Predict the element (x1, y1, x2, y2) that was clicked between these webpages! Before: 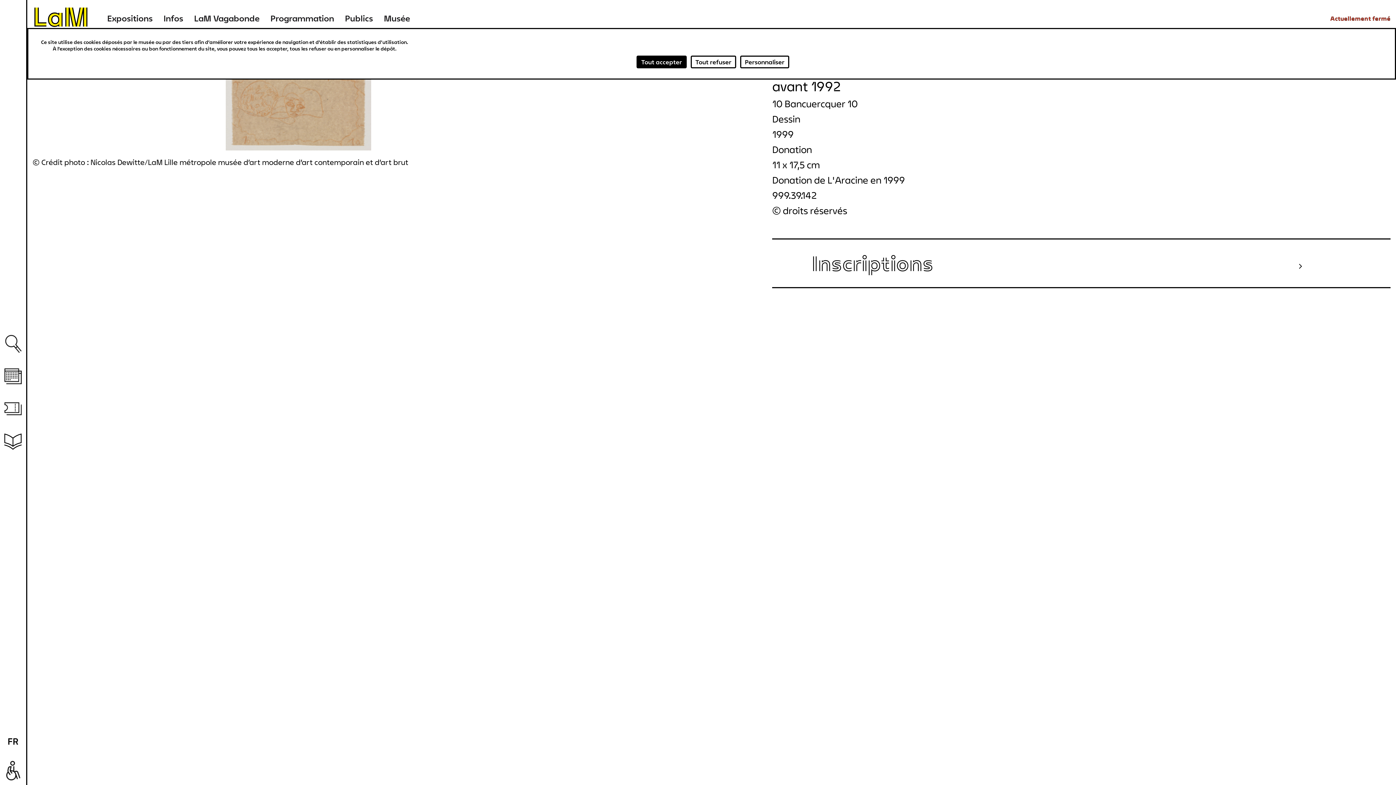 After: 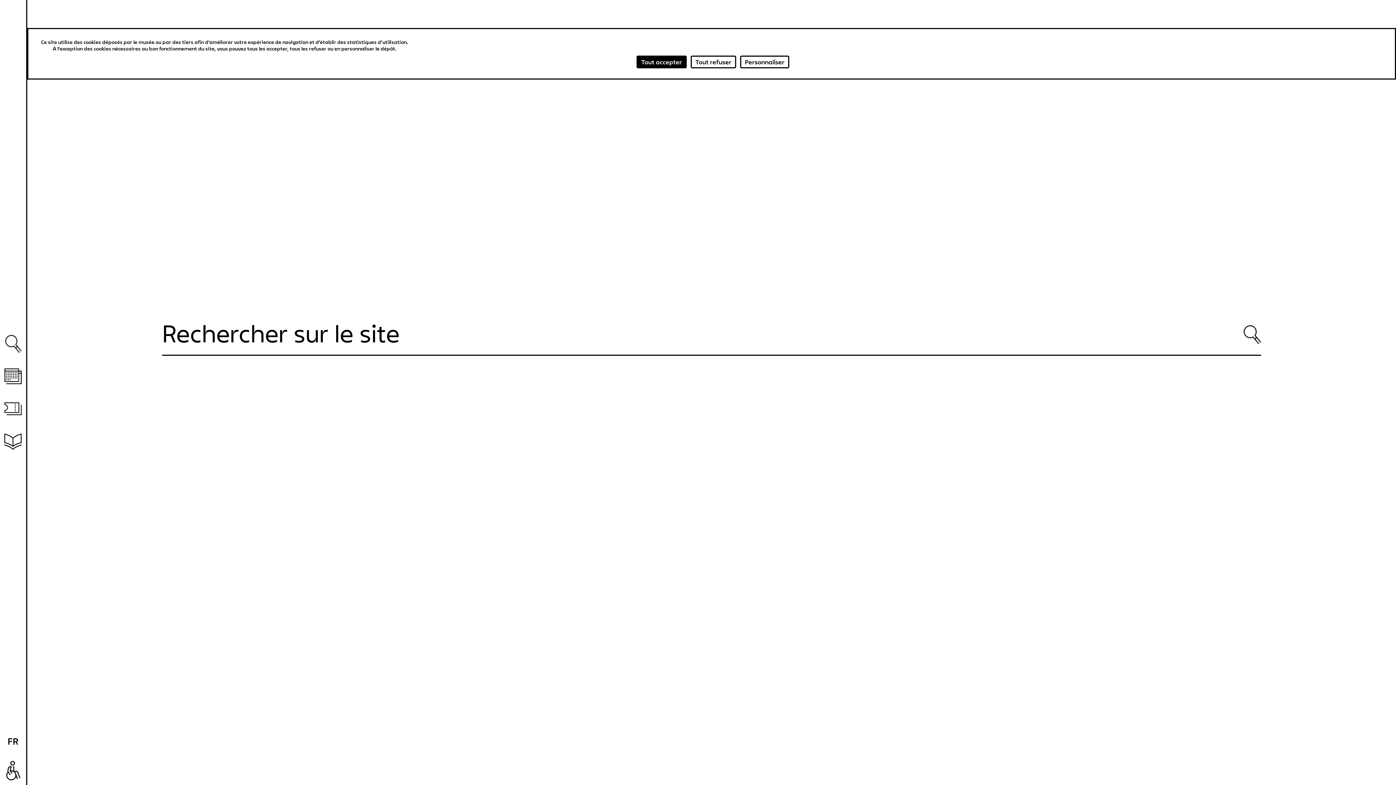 Action: label: Recherche bbox: (0, 327, 26, 360)